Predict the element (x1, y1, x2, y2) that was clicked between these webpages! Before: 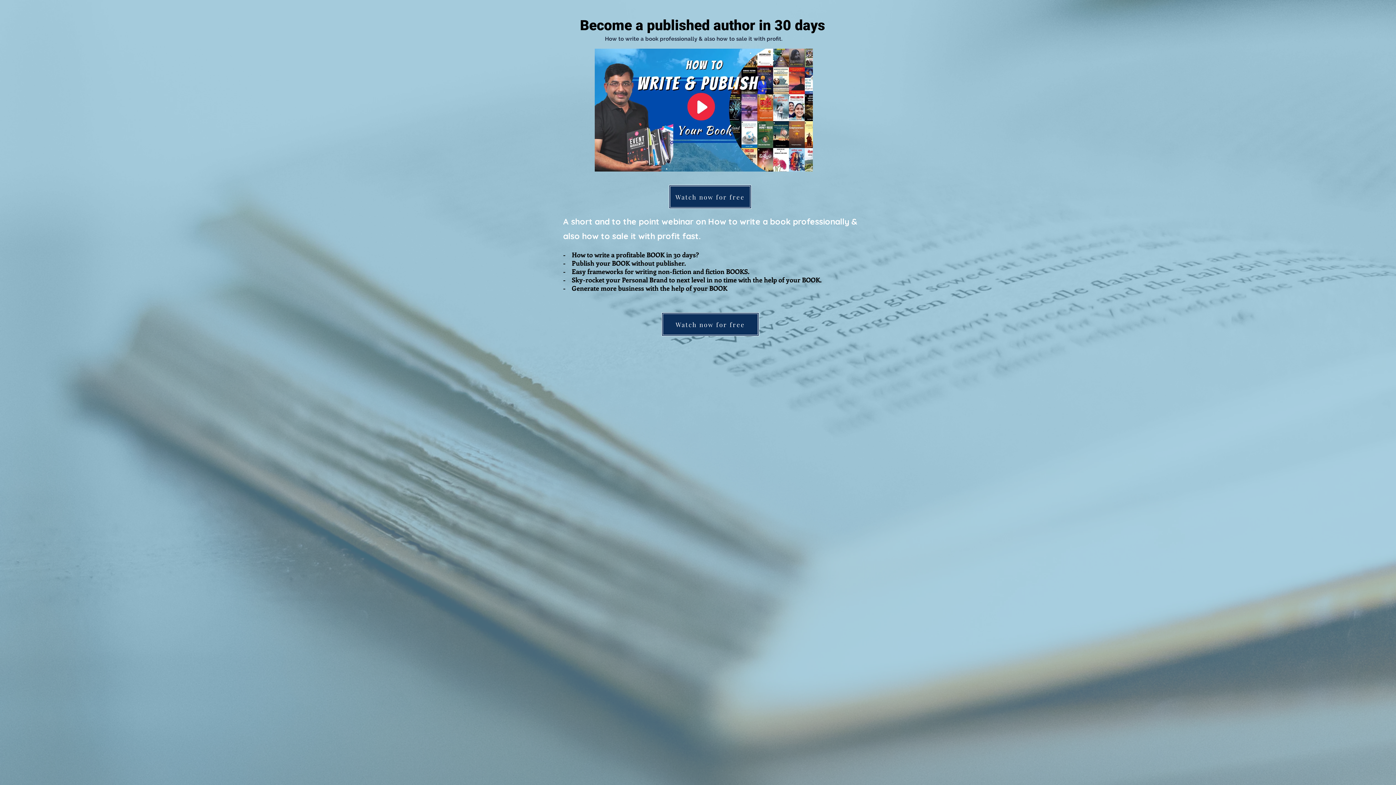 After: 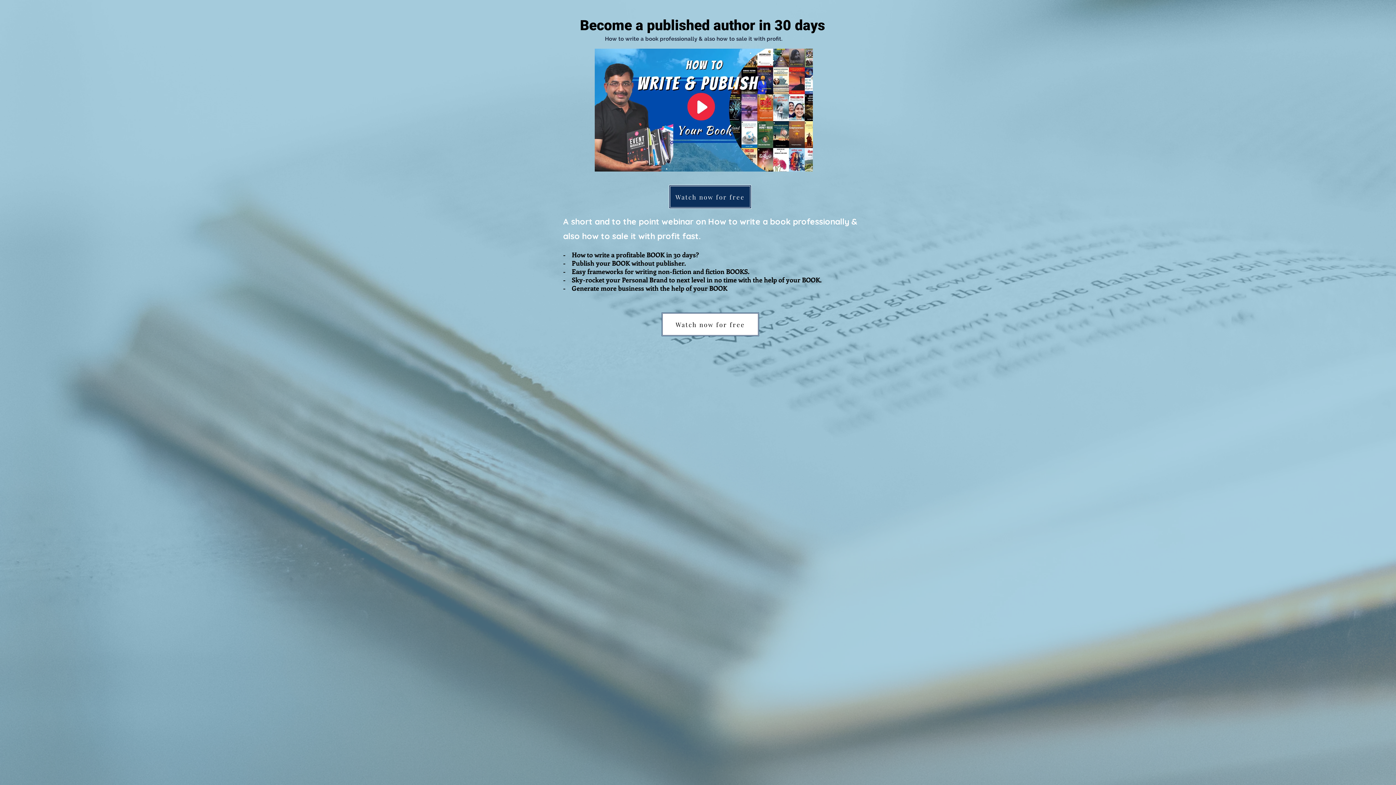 Action: bbox: (661, 312, 759, 336) label: Watch now for free